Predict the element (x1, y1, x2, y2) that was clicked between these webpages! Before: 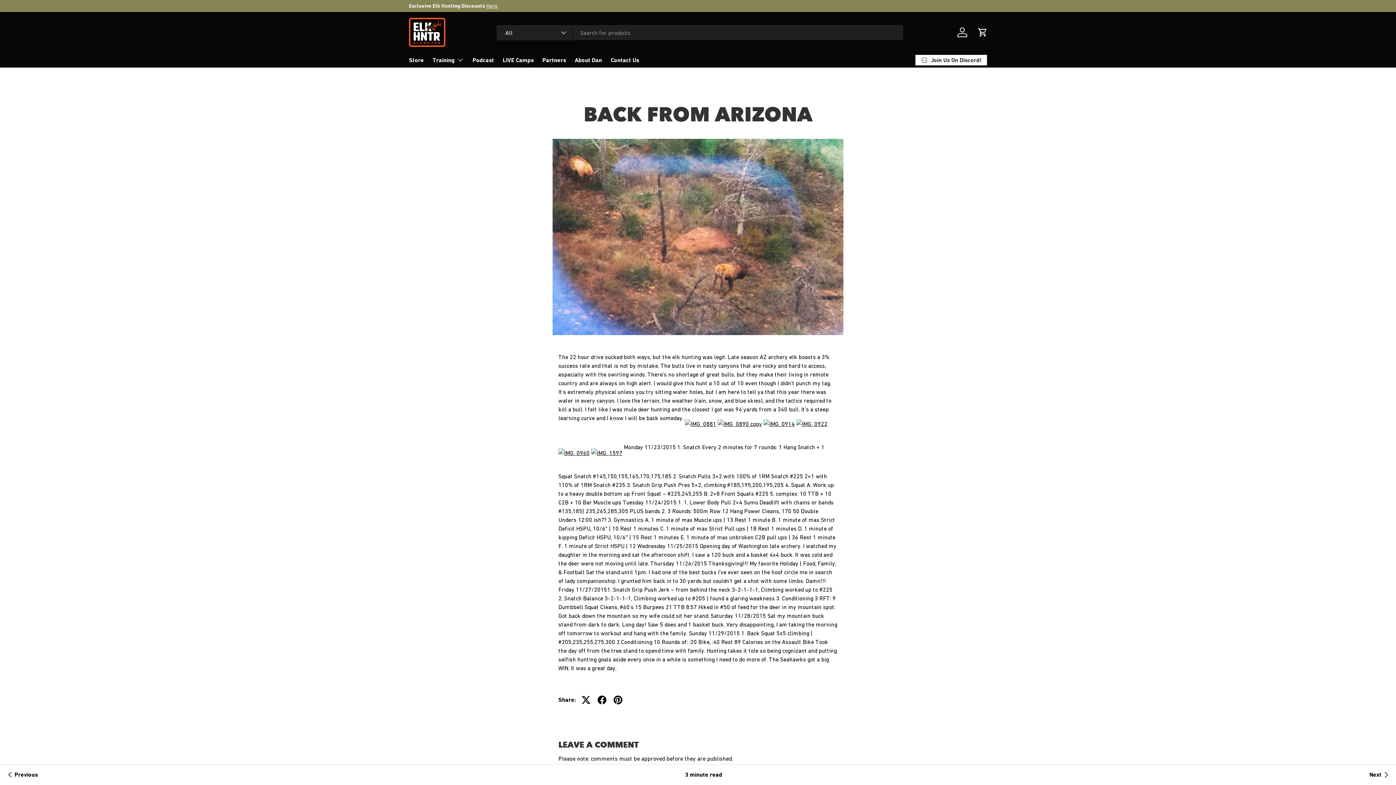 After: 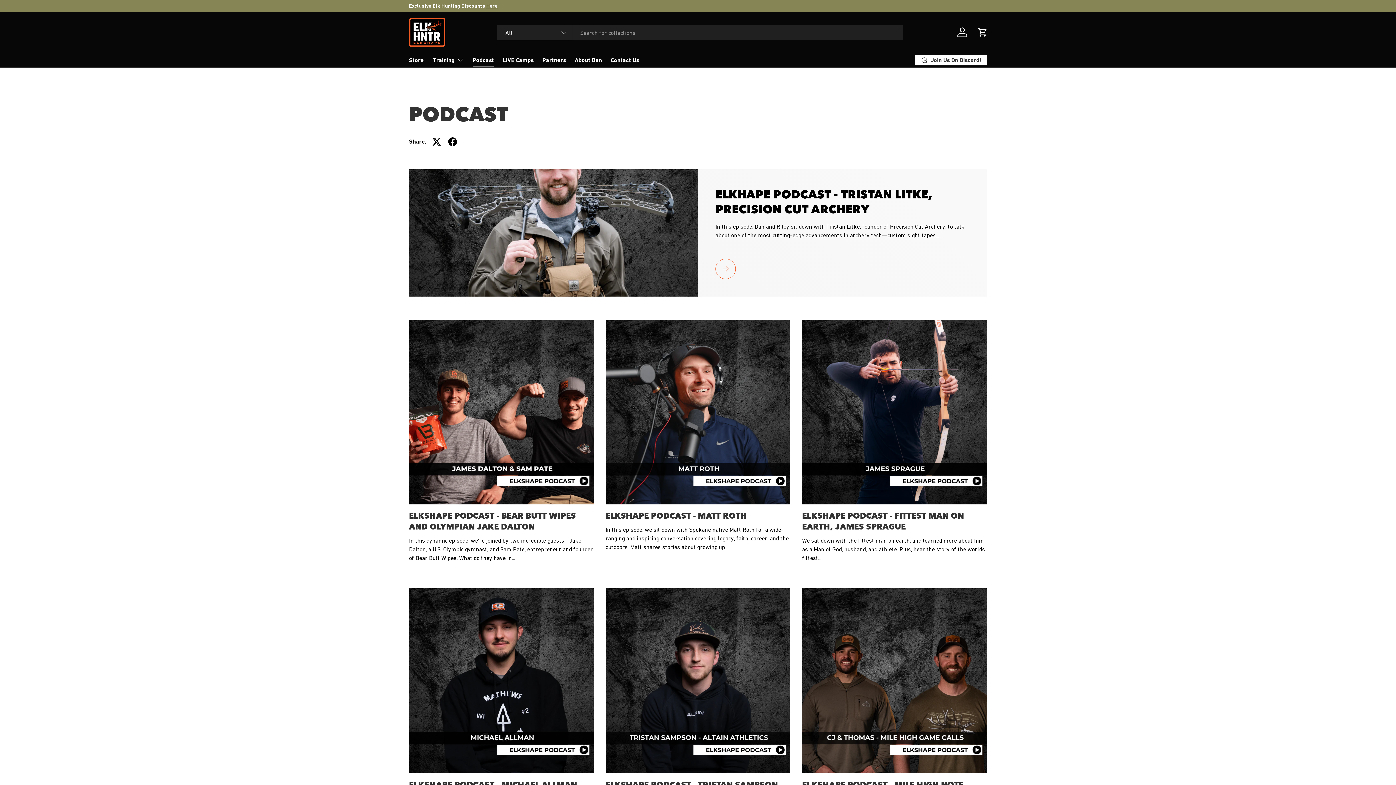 Action: label: Podcast bbox: (472, 53, 494, 67)